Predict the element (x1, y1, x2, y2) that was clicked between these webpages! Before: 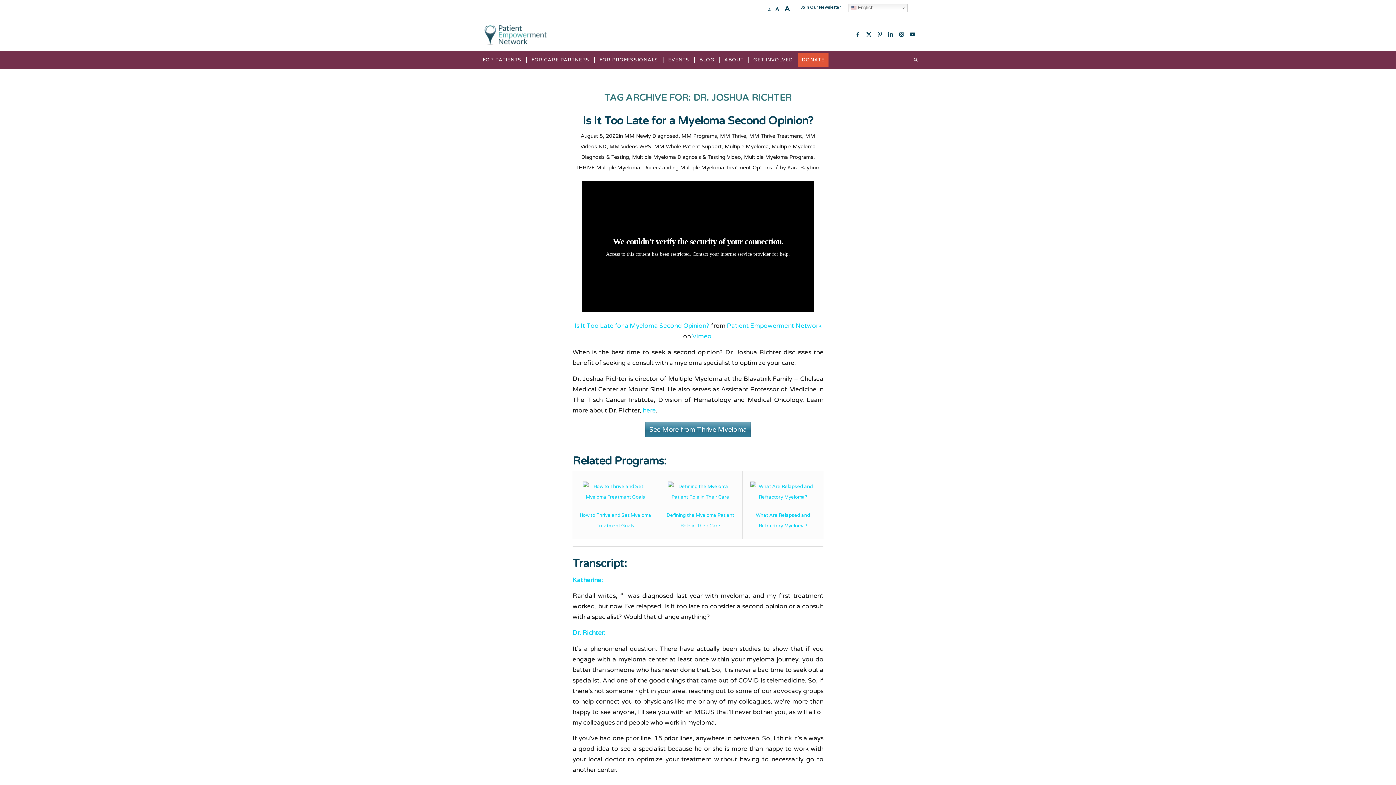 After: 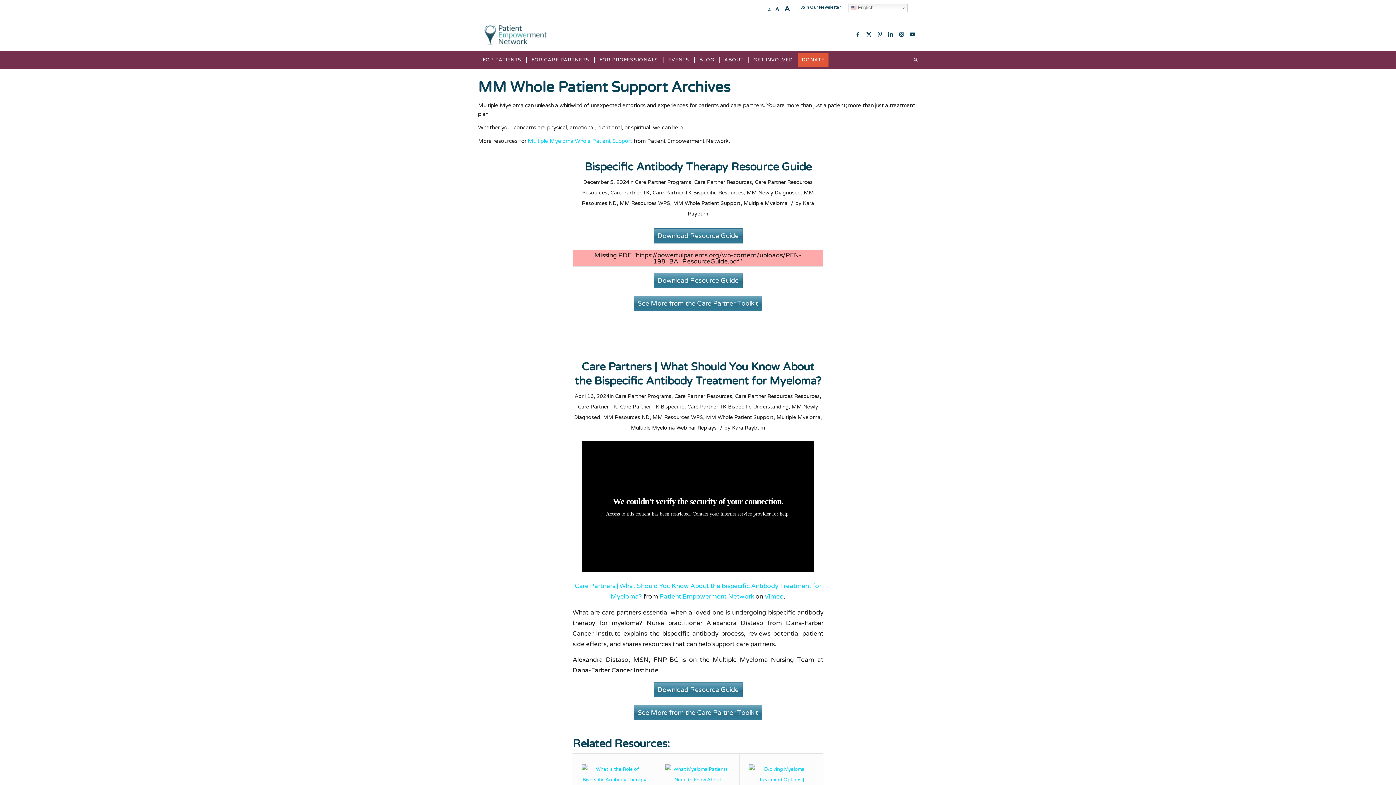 Action: bbox: (654, 143, 722, 149) label: MM Whole Patient Support